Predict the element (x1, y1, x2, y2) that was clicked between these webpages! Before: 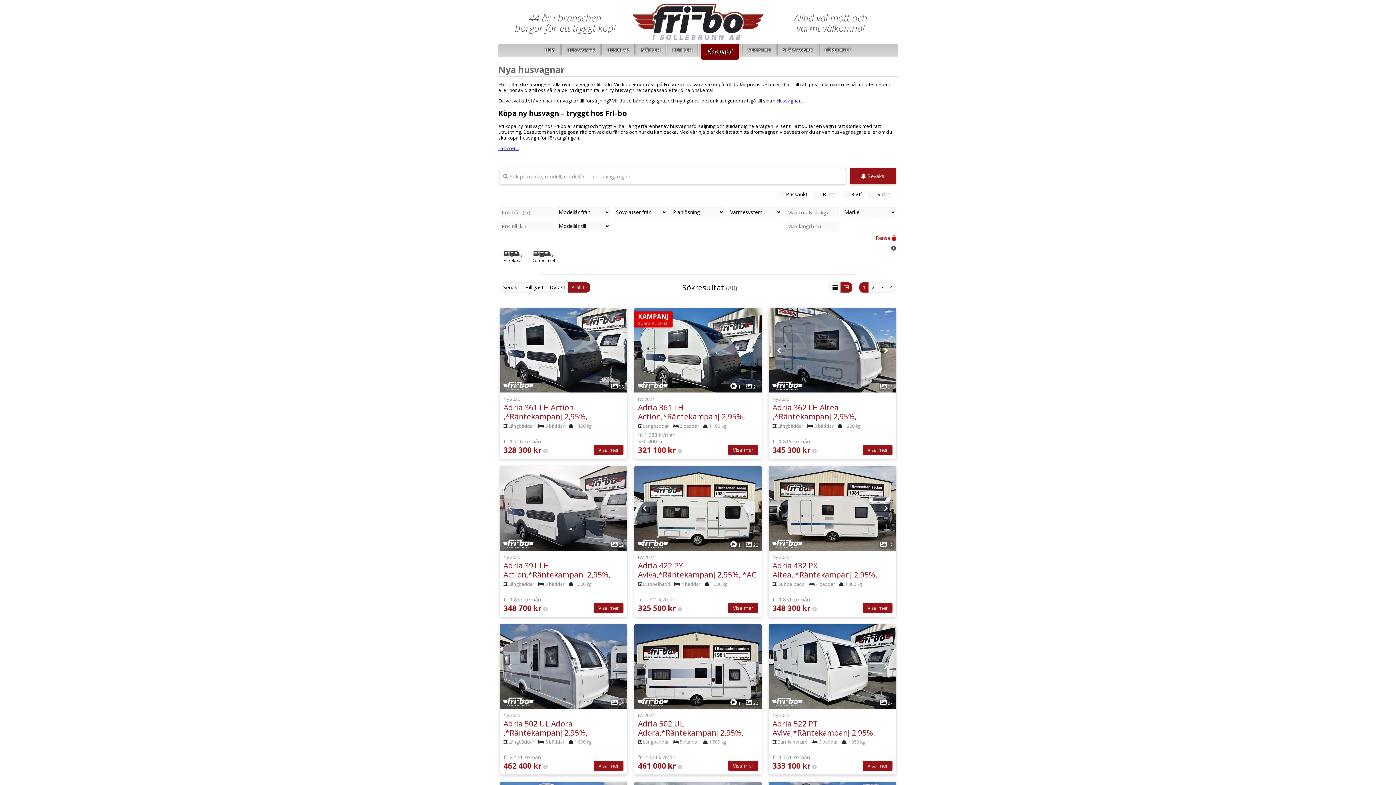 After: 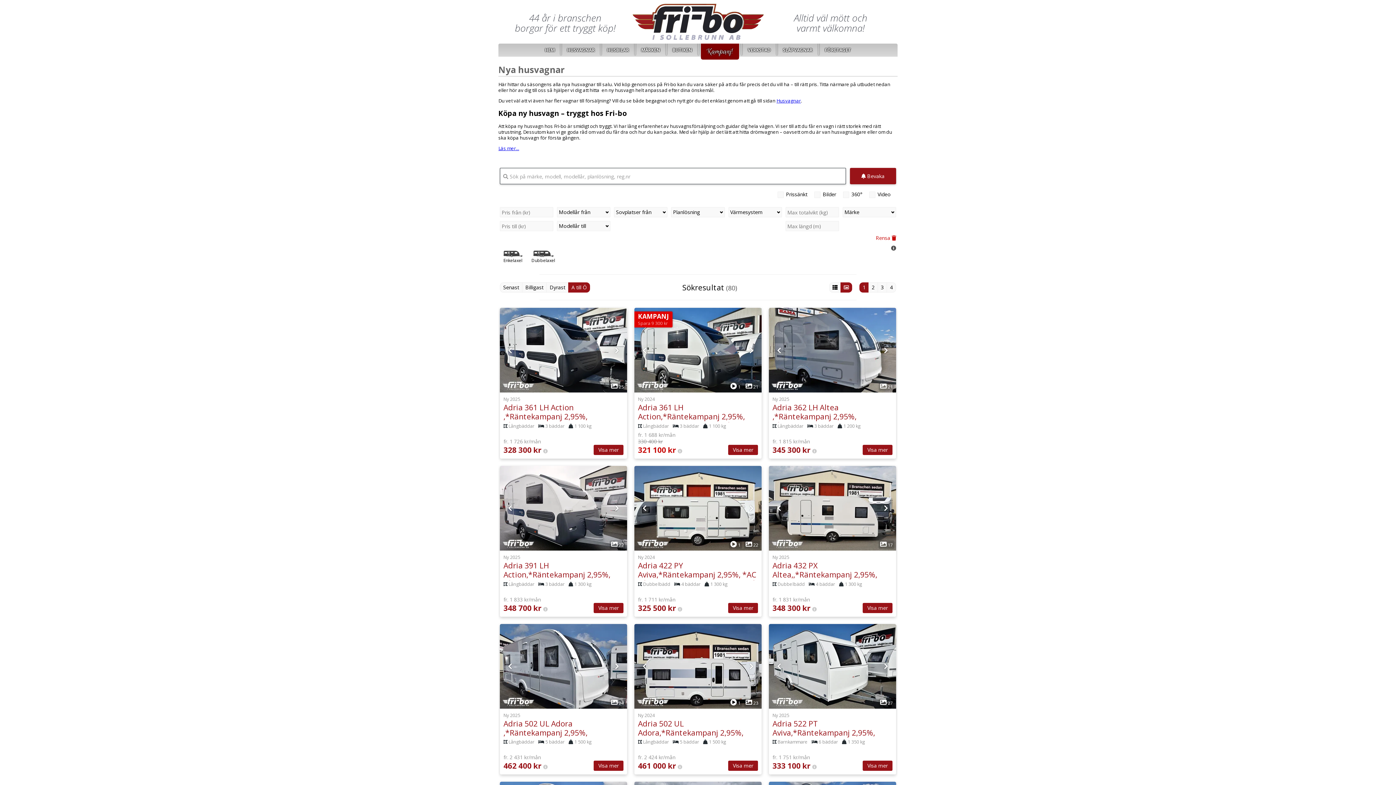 Action: label: Läs mer... bbox: (498, 145, 519, 151)